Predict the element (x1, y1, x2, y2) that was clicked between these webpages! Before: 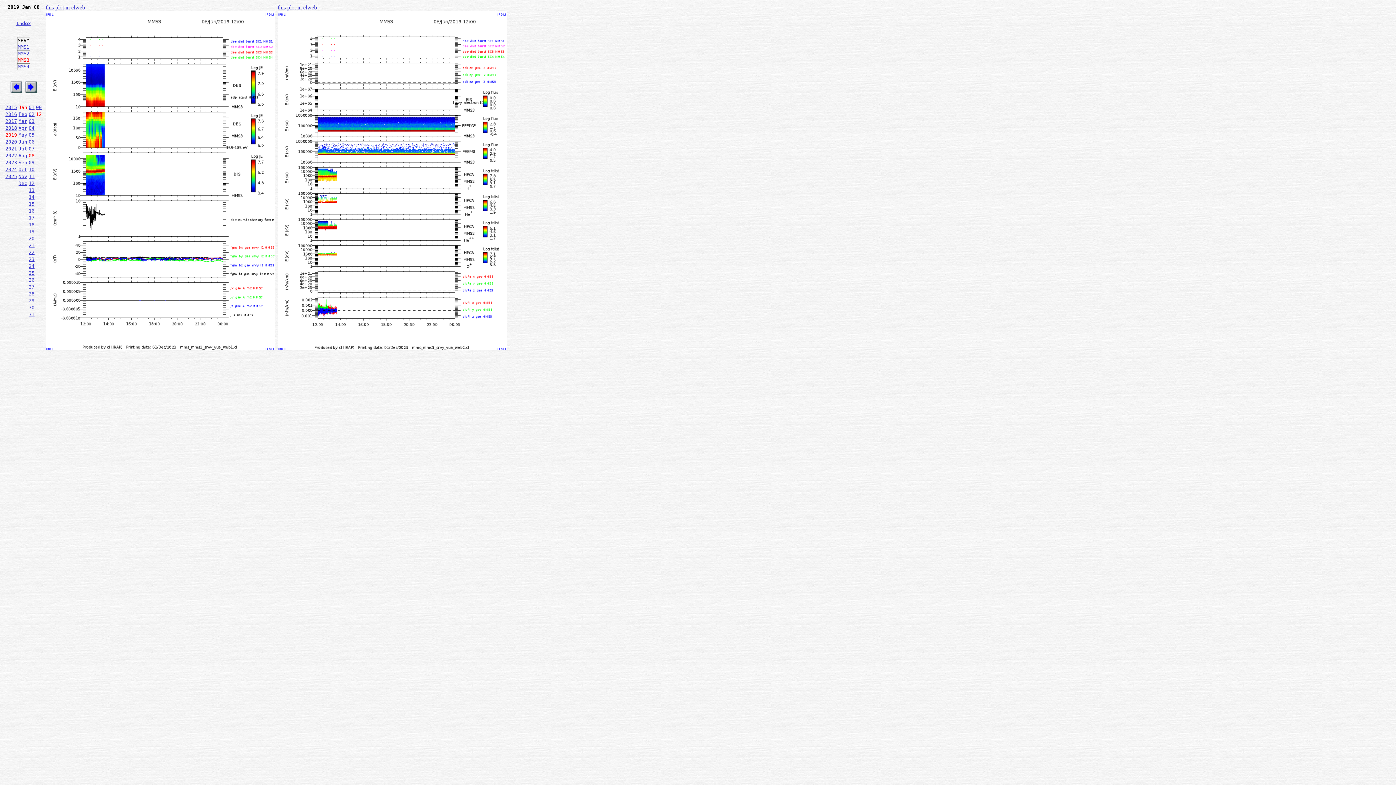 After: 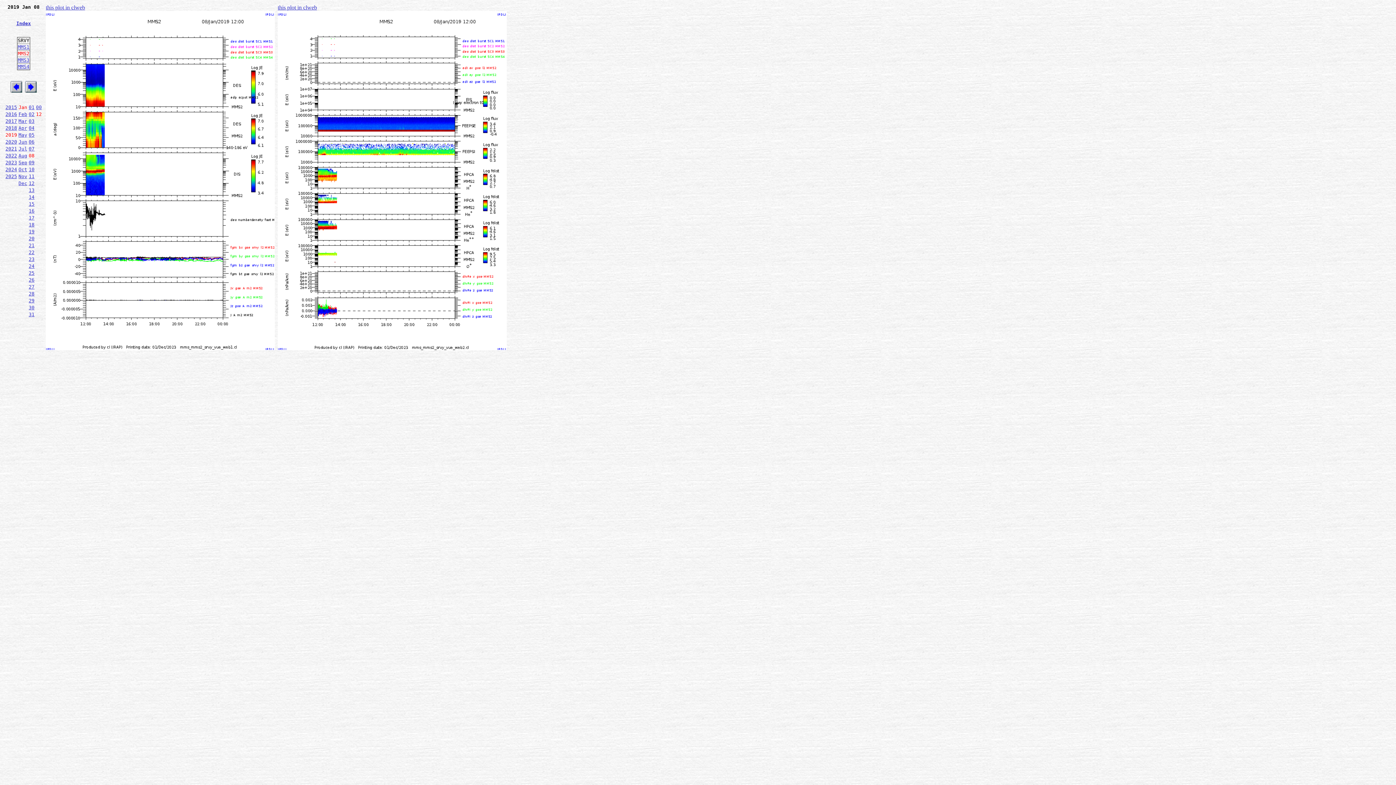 Action: label: MMS2 bbox: (17, 50, 29, 56)